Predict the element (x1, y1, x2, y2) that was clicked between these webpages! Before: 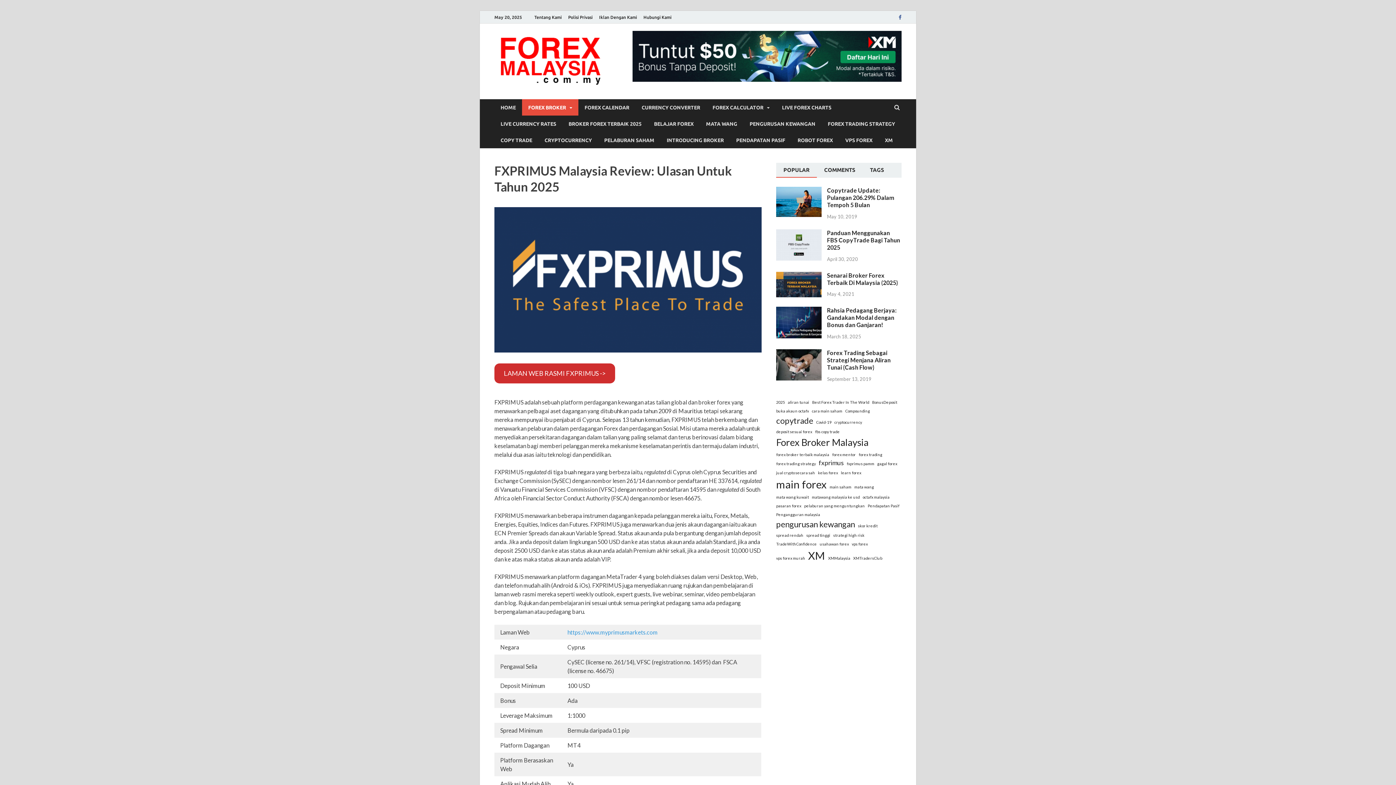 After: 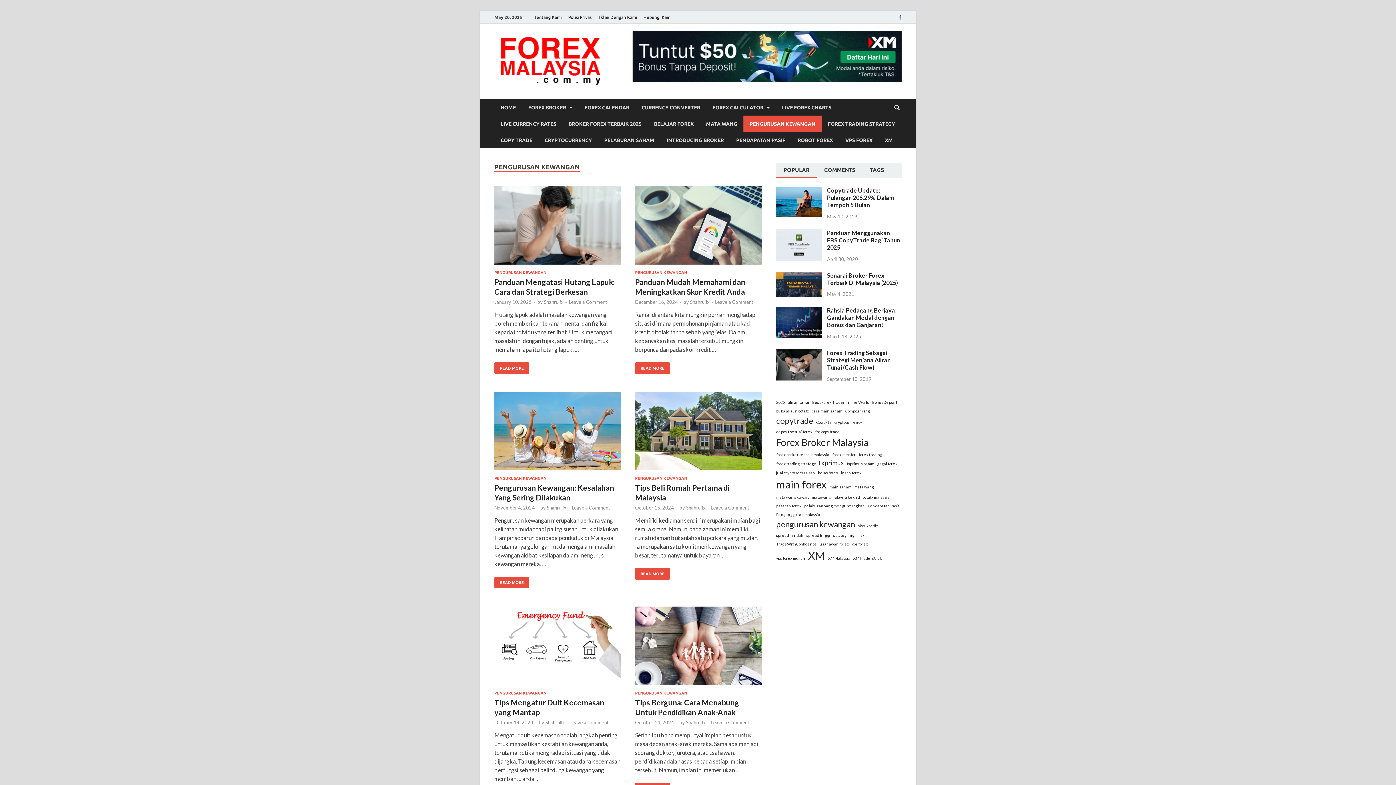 Action: bbox: (743, 115, 821, 132) label: PENGURUSAN KEWANGAN